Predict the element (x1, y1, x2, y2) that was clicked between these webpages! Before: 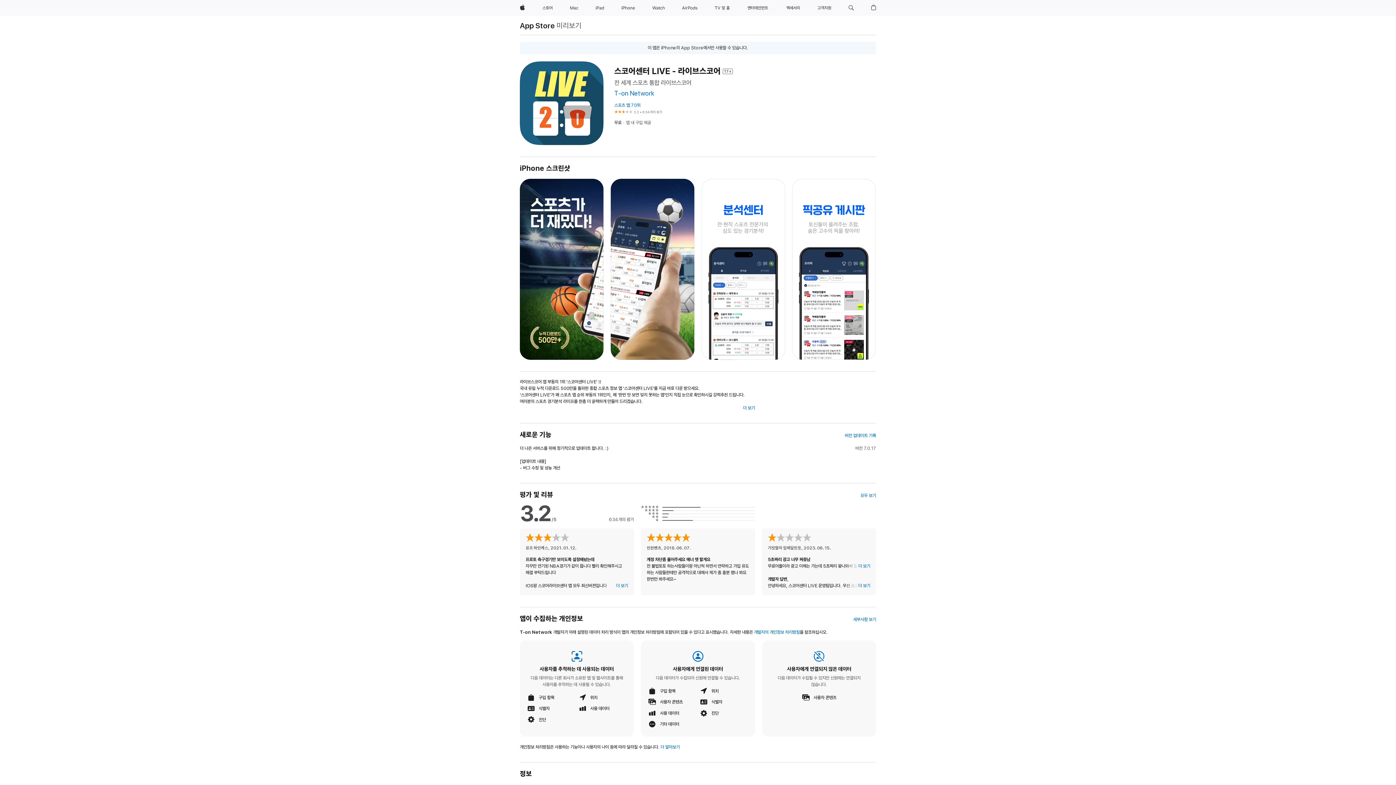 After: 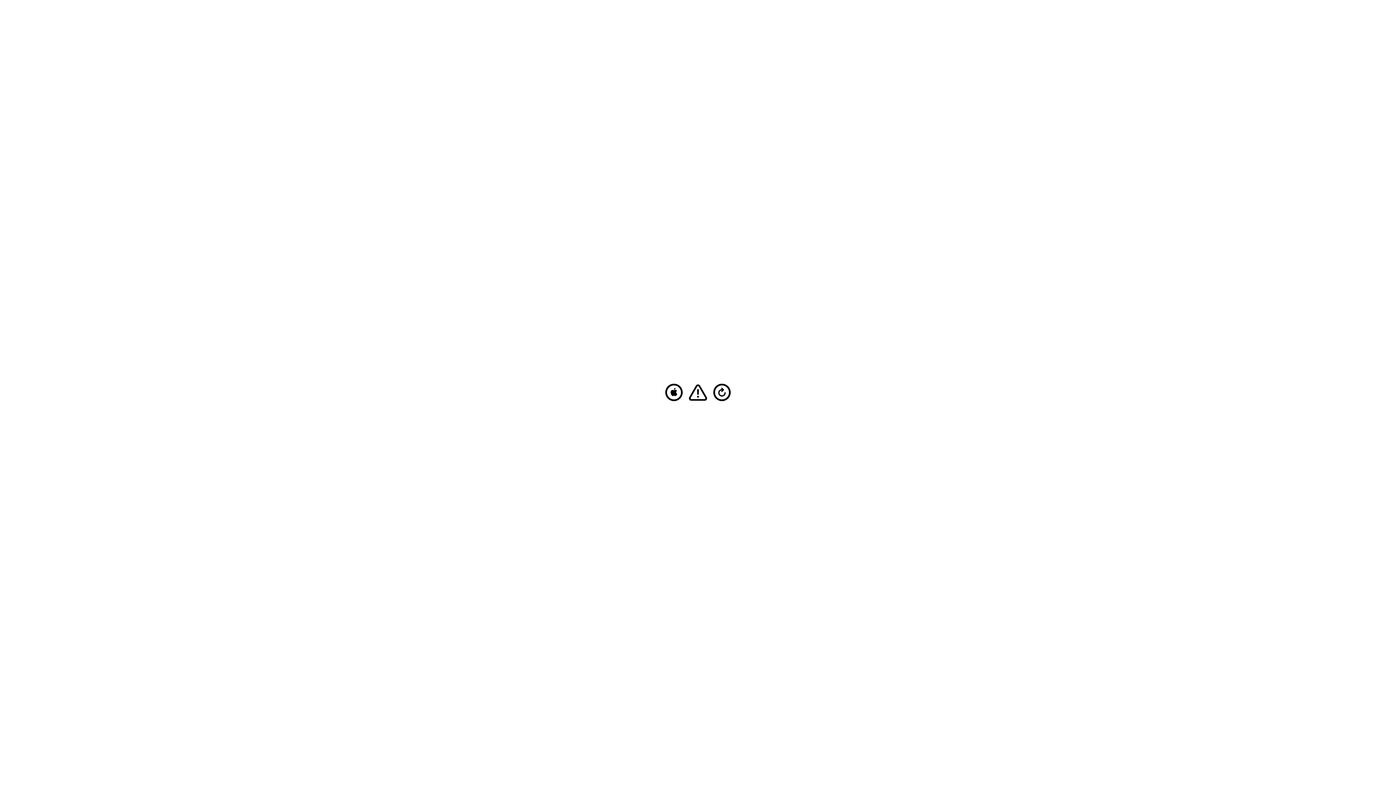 Action: label: iPad bbox: (592, 0, 607, 16)